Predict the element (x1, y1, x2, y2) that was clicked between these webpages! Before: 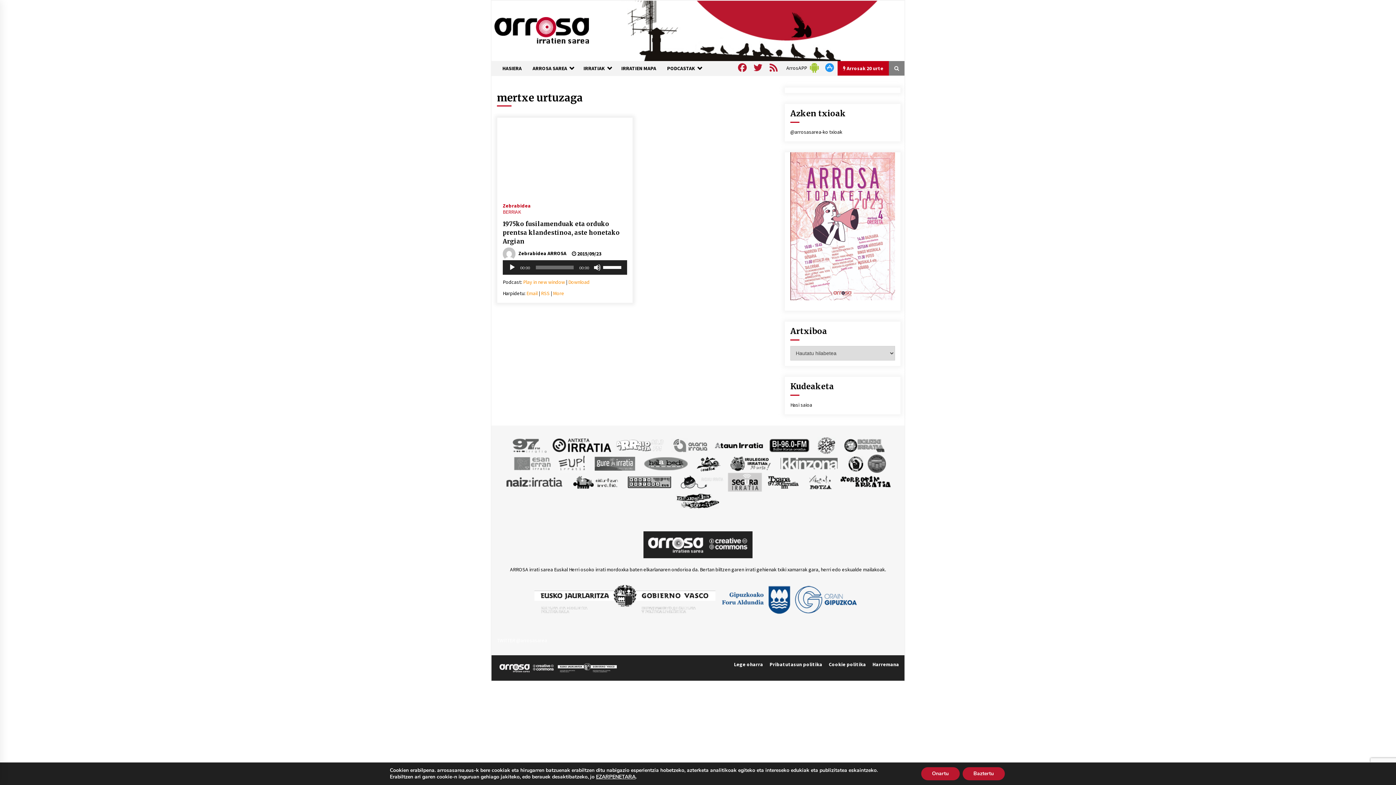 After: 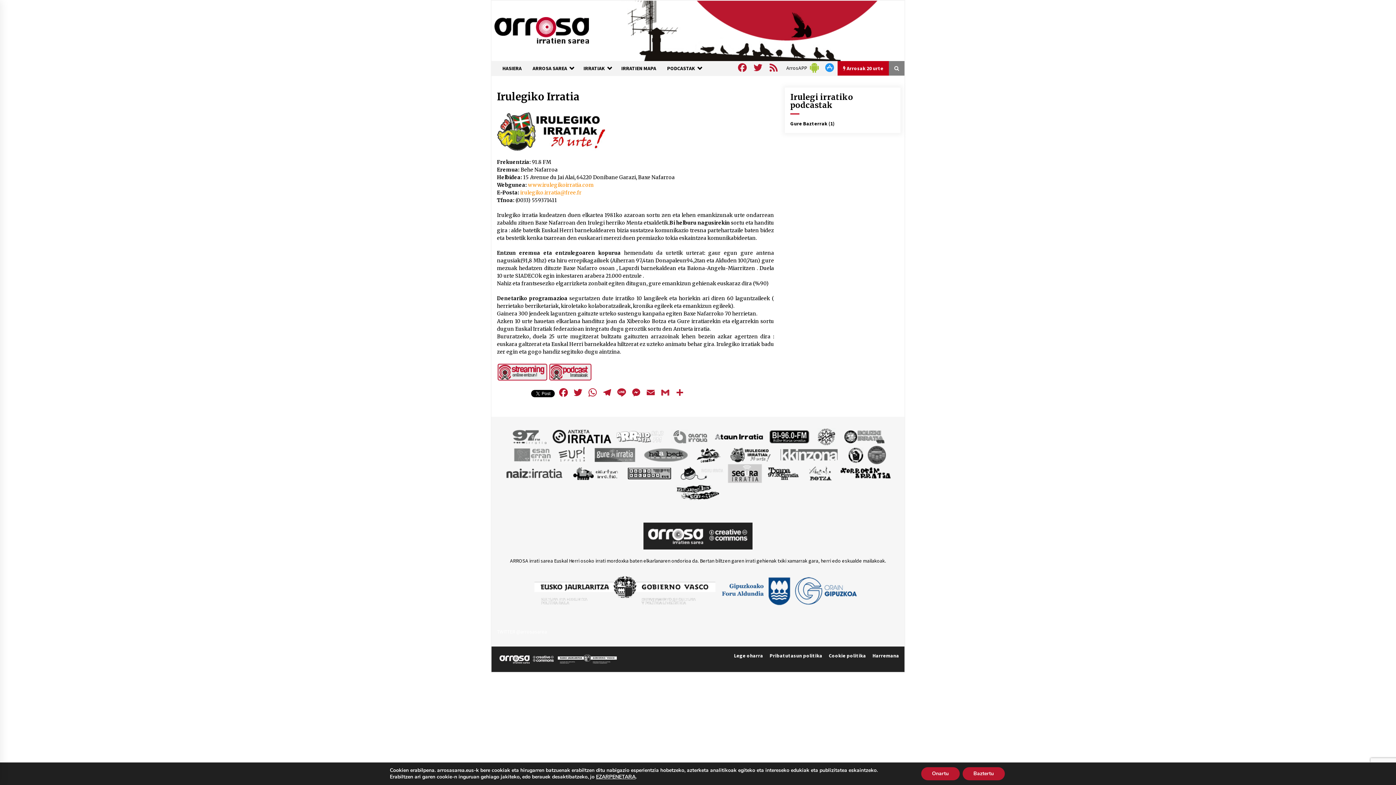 Action: bbox: (726, 460, 775, 466)